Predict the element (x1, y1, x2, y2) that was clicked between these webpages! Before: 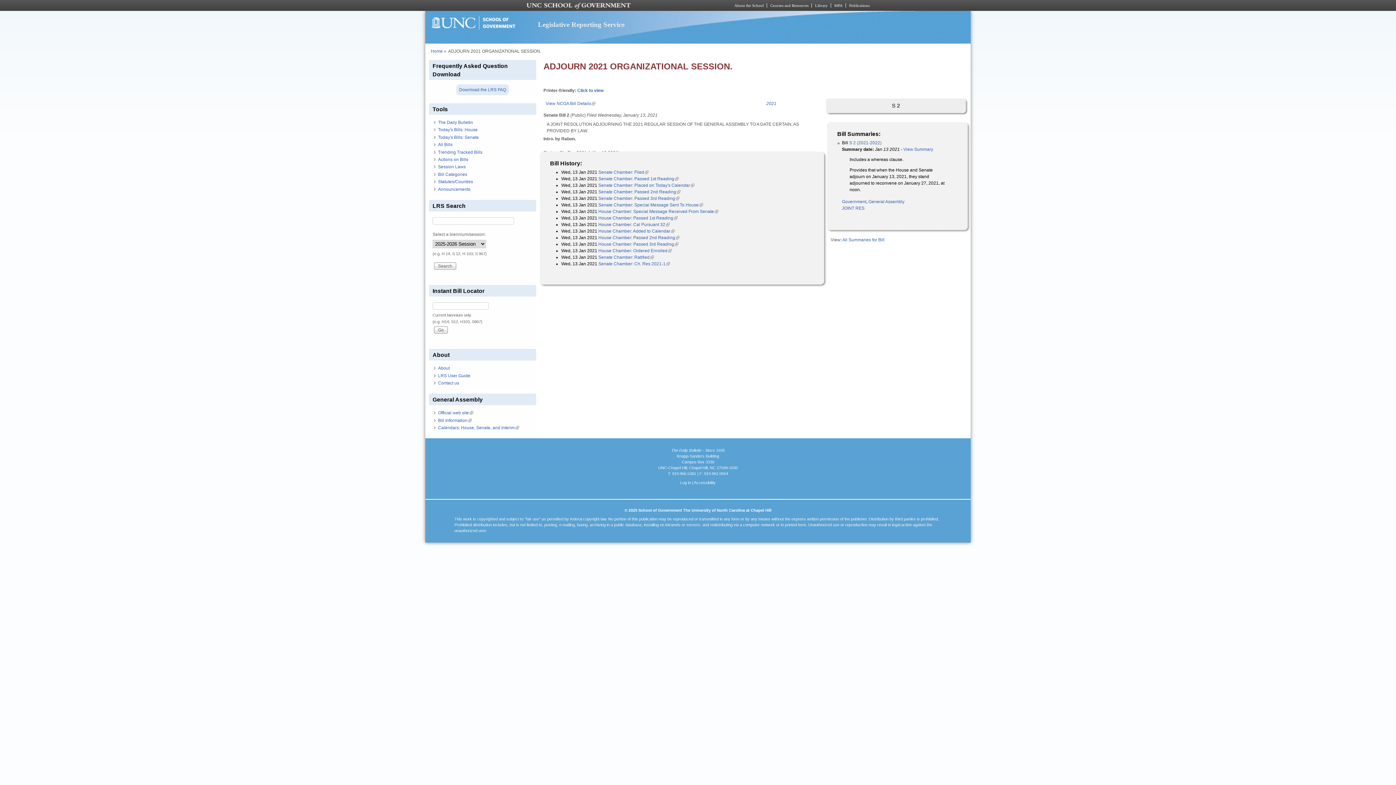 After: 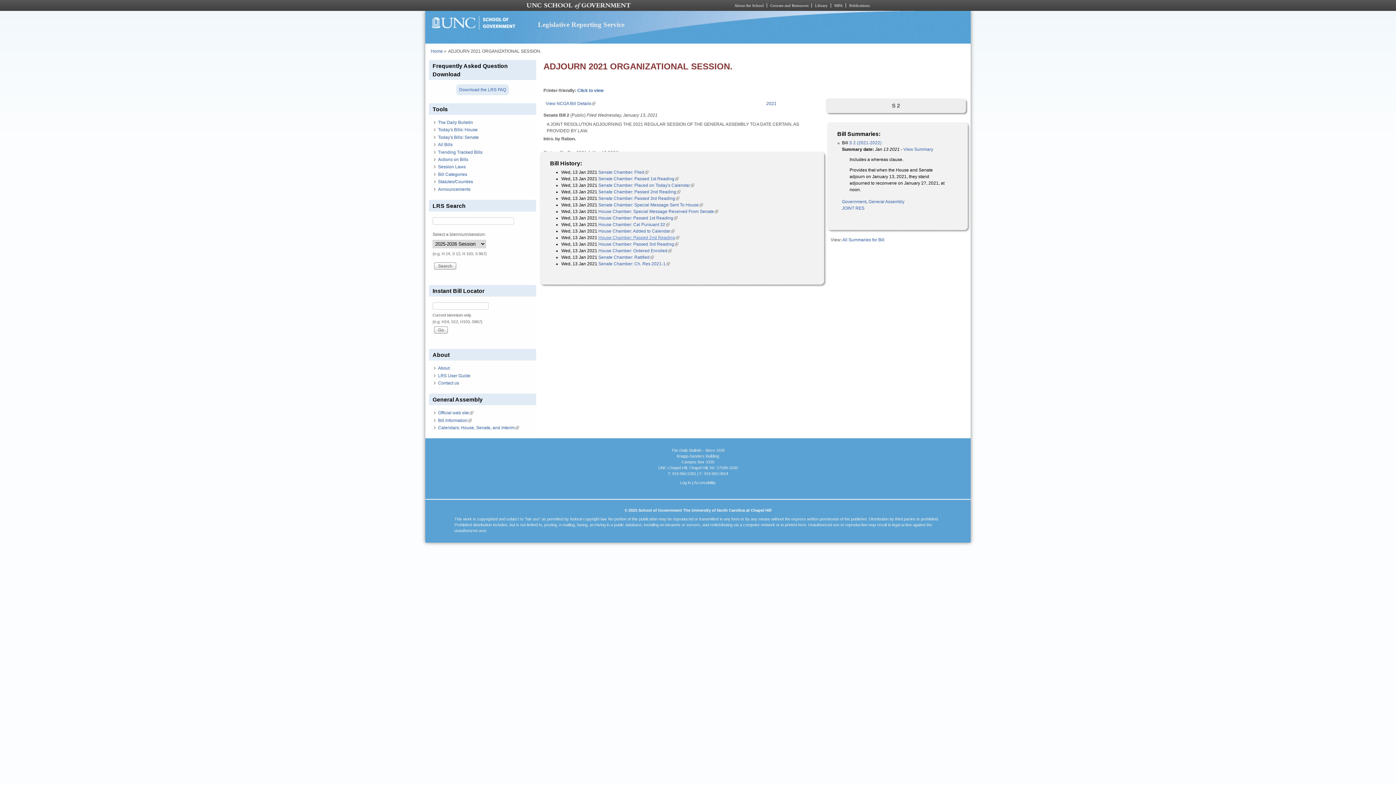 Action: bbox: (598, 235, 679, 240) label: House Chamber: Passed 2nd Reading
(link is external)